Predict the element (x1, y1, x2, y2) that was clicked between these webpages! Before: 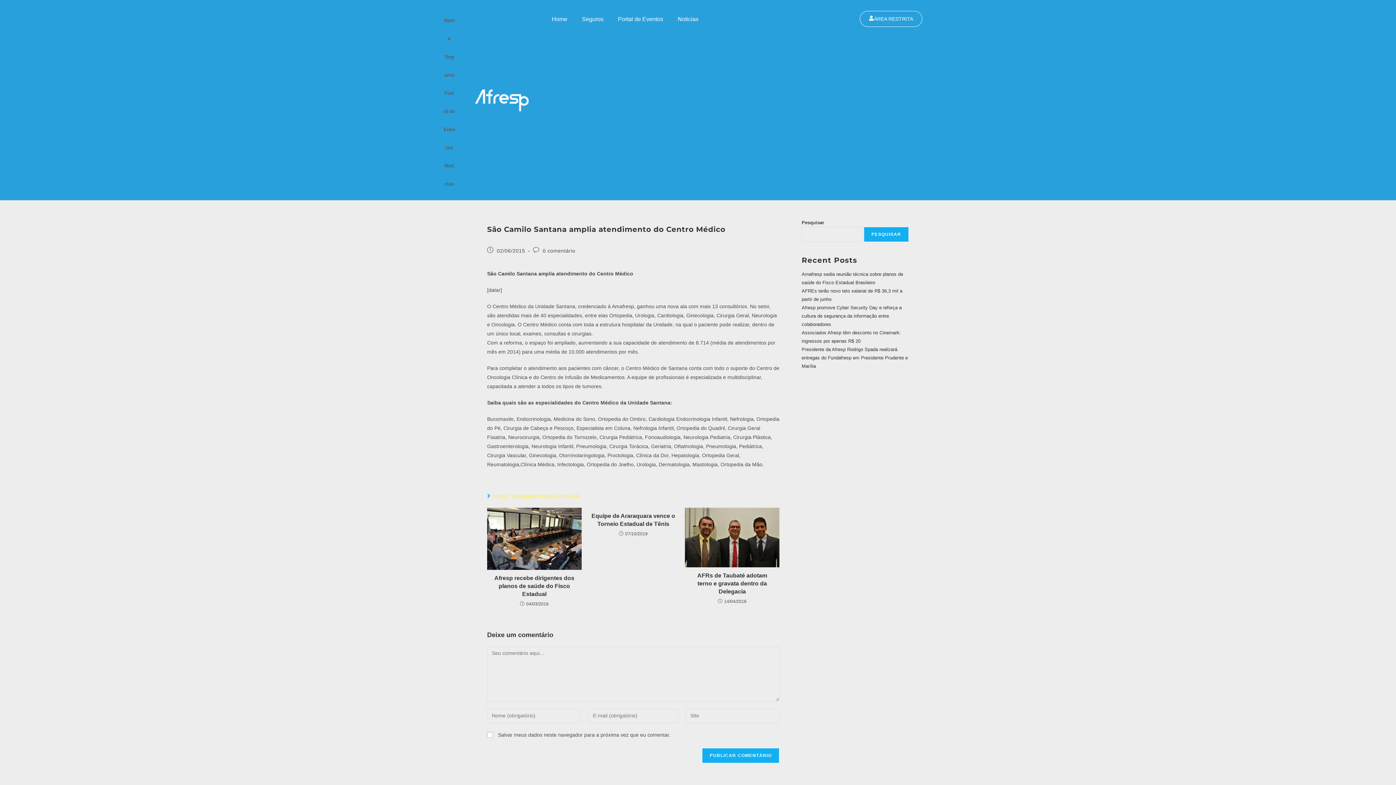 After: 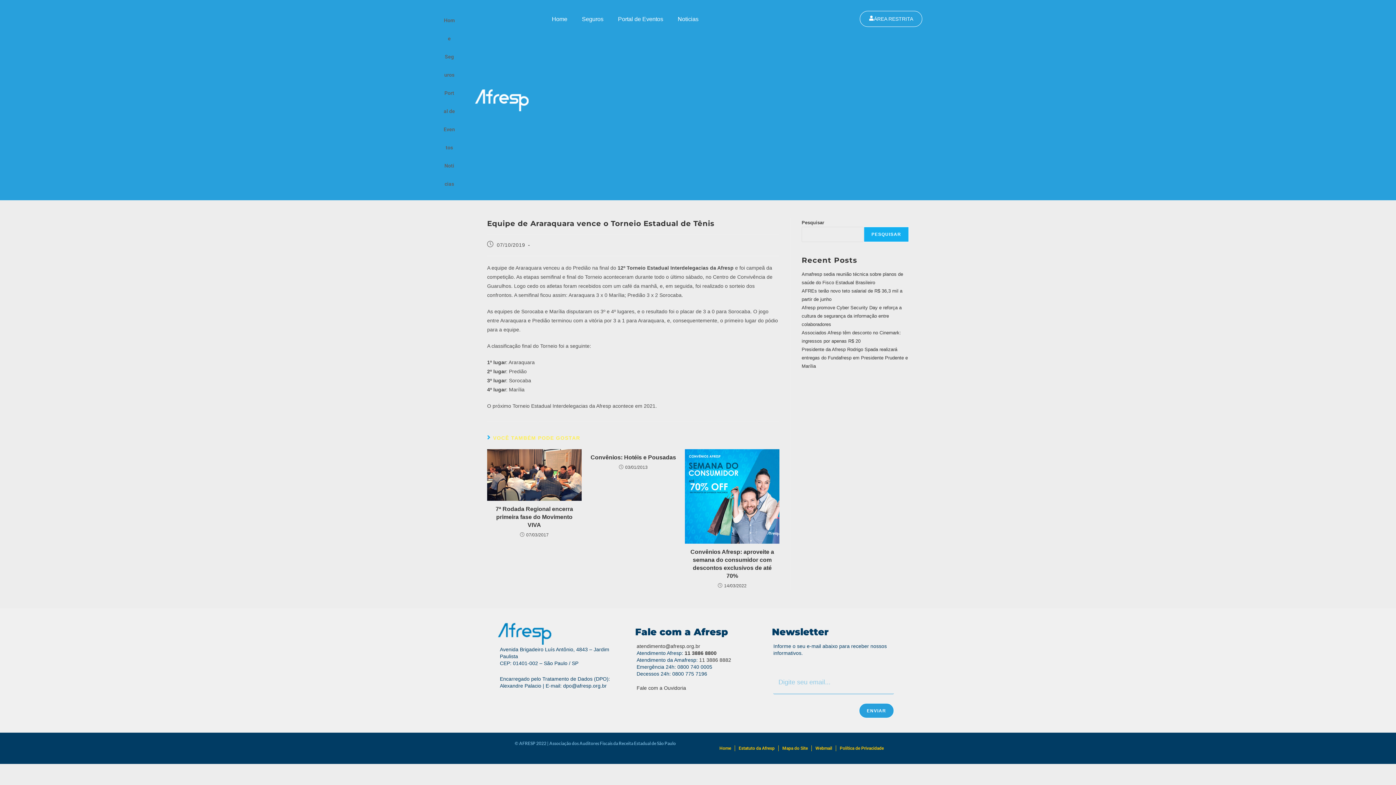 Action: bbox: (590, 512, 676, 528) label: Equipe de Araraquara vence o Torneio Estadual de Tênis